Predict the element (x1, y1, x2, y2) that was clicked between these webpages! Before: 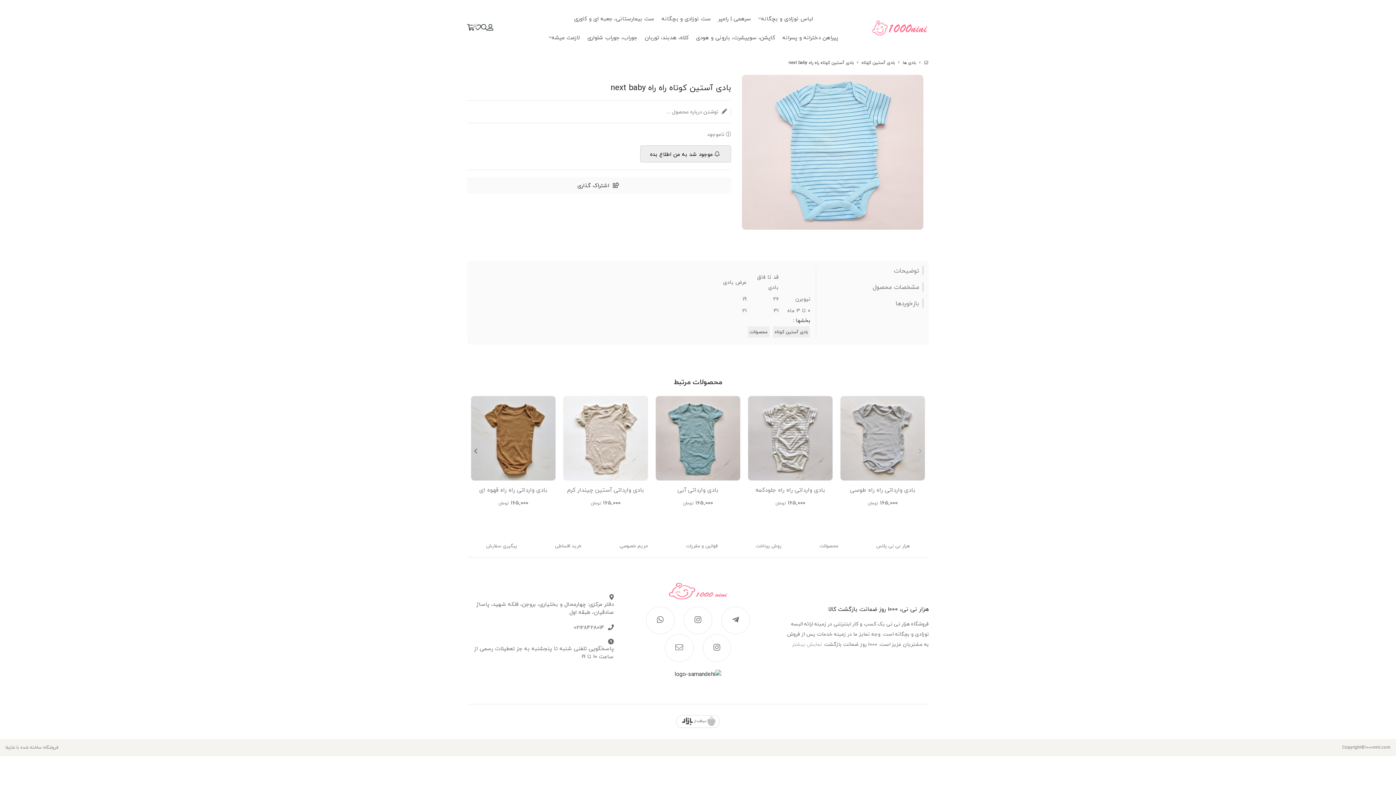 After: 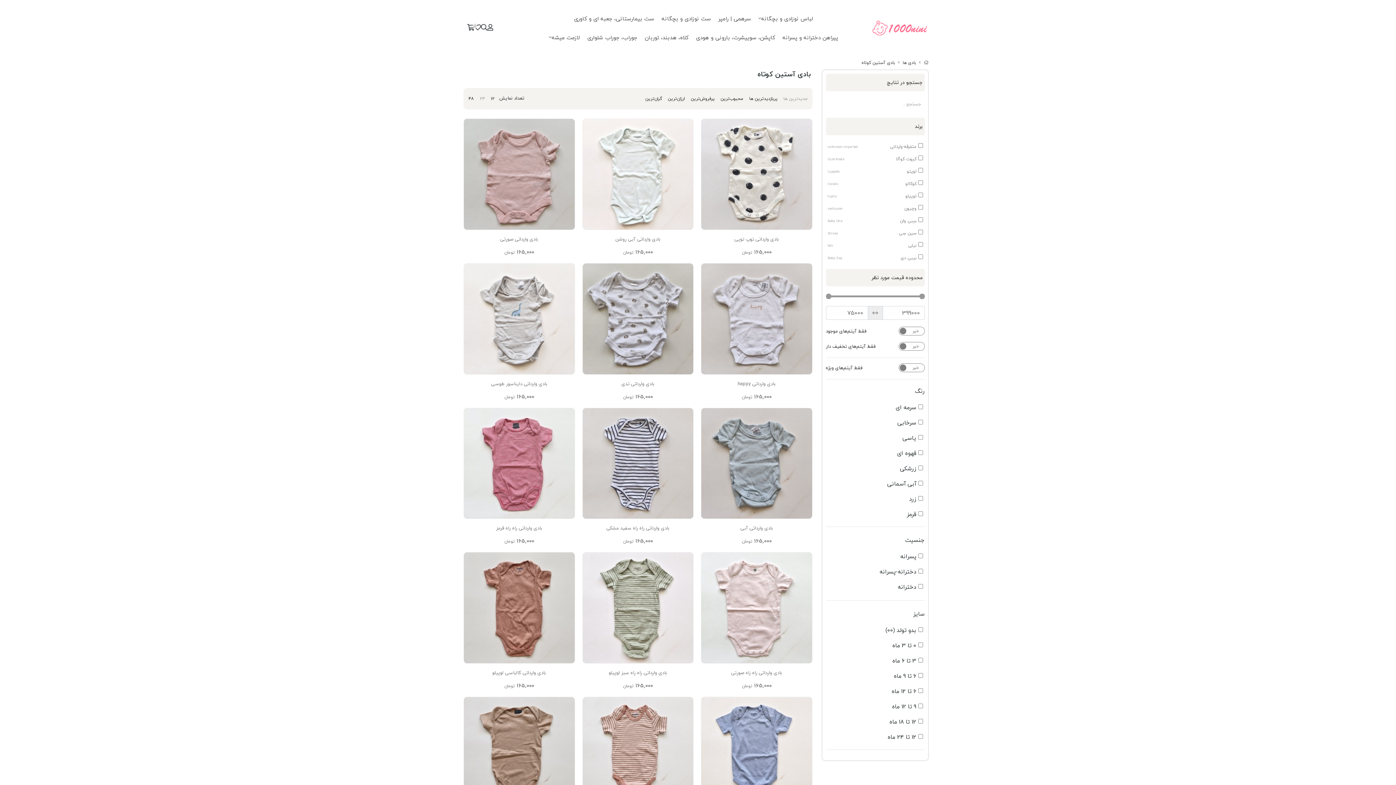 Action: bbox: (773, 326, 810, 337) label: بادی آستین کوتاه